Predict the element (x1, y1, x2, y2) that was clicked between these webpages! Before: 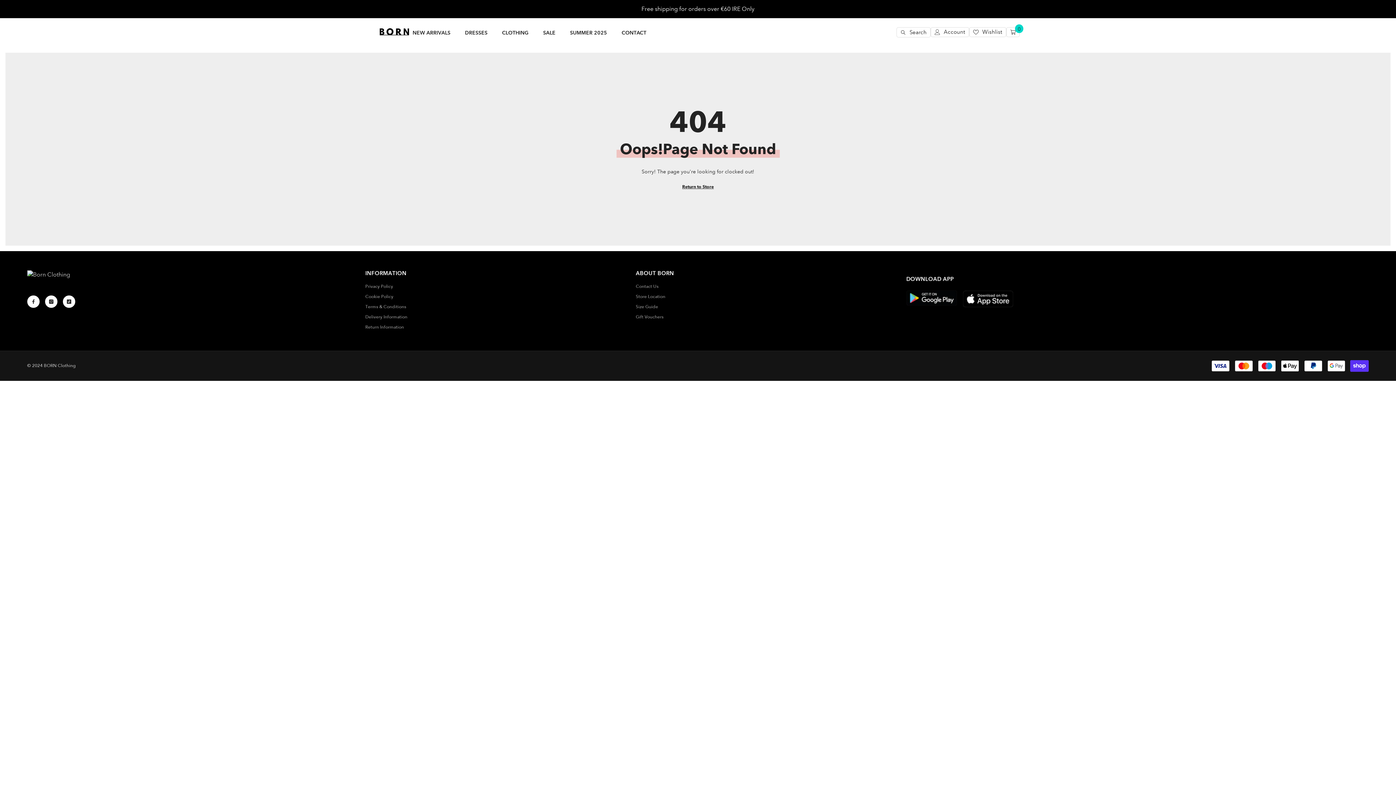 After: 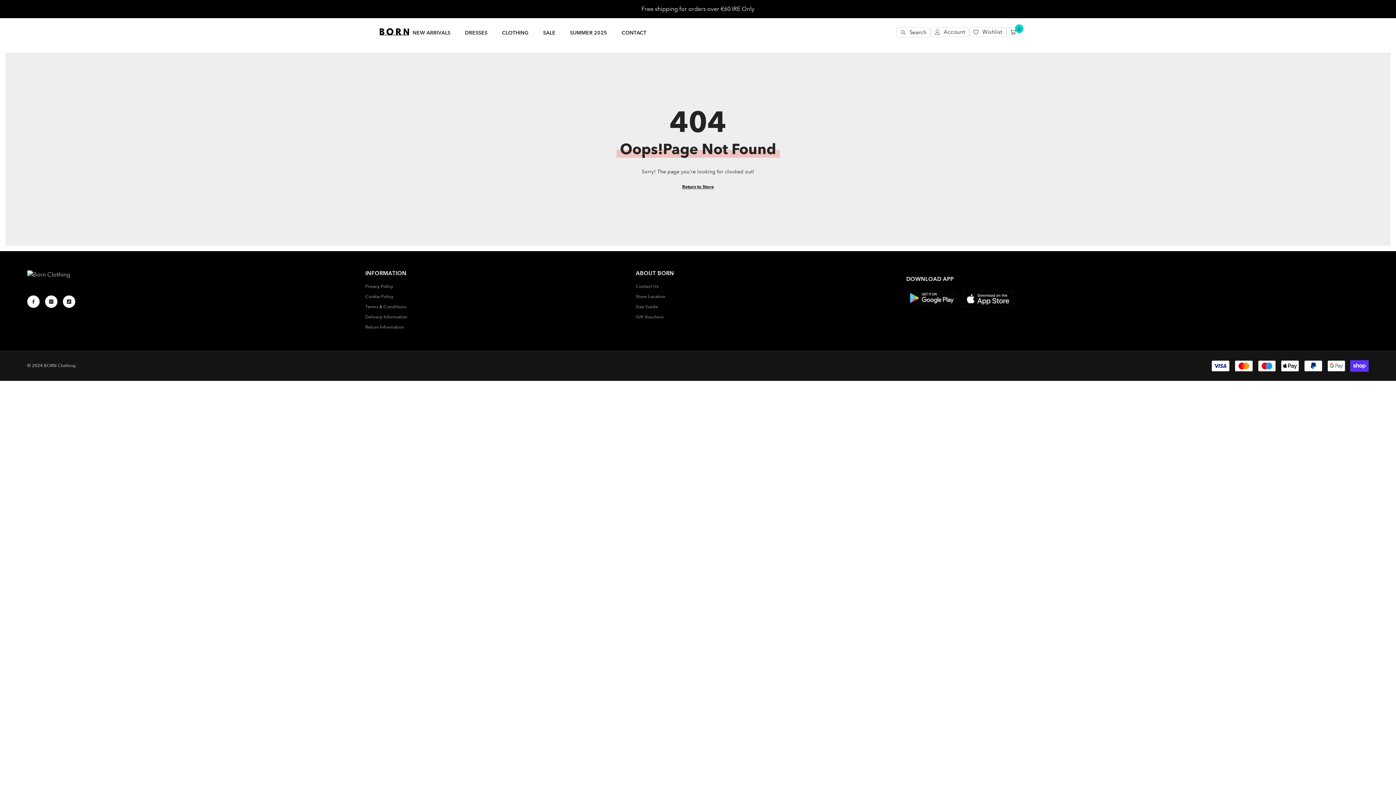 Action: bbox: (962, 290, 1013, 307)